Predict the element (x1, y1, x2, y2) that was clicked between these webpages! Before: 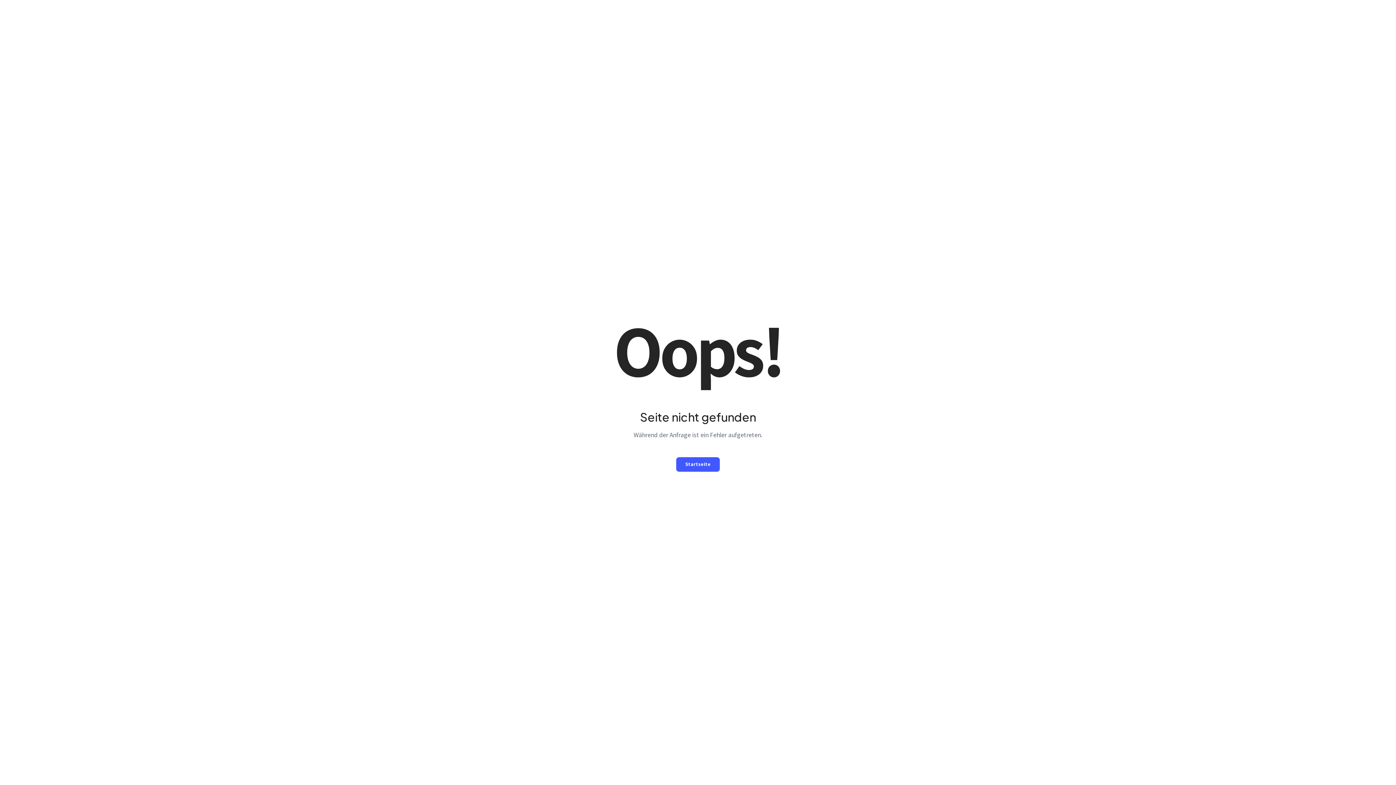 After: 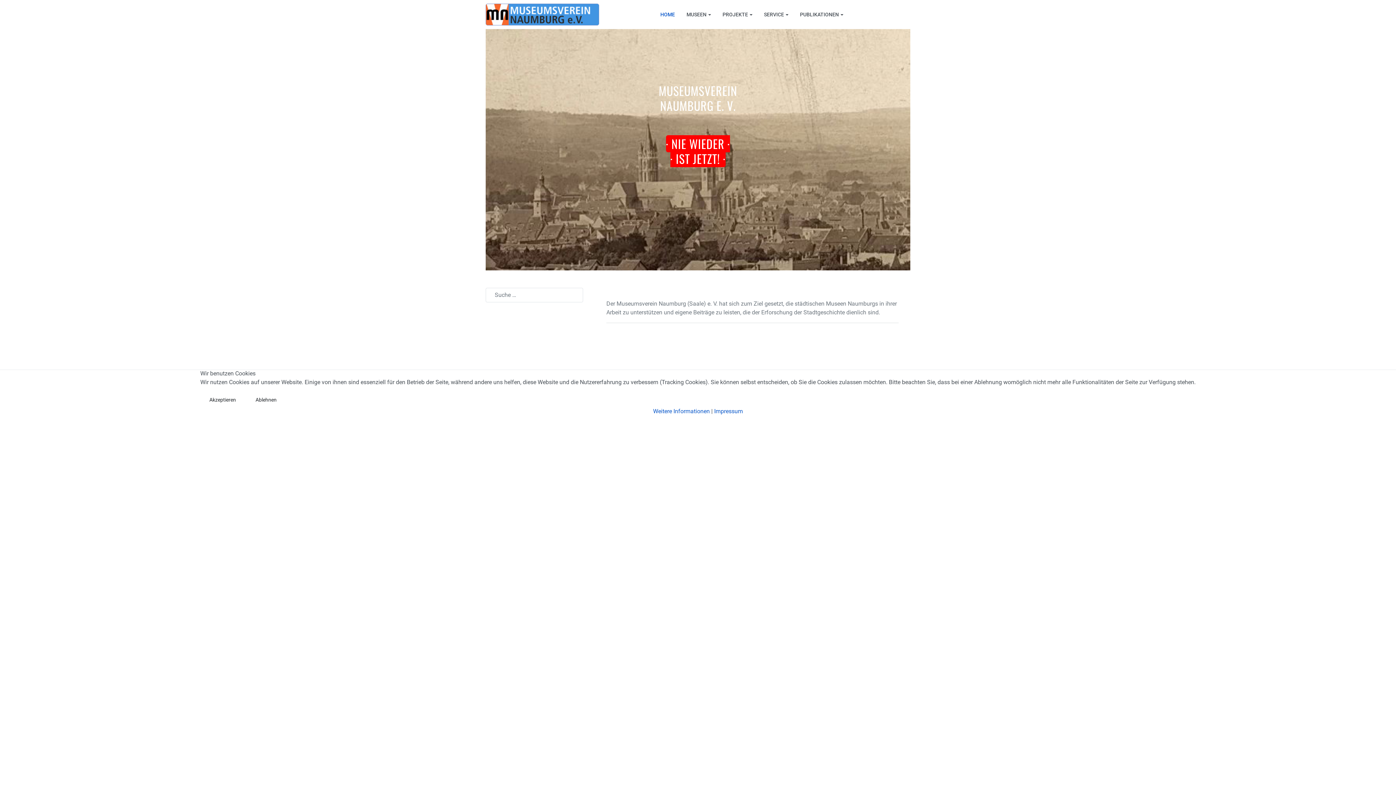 Action: bbox: (676, 457, 720, 471) label: Startseite